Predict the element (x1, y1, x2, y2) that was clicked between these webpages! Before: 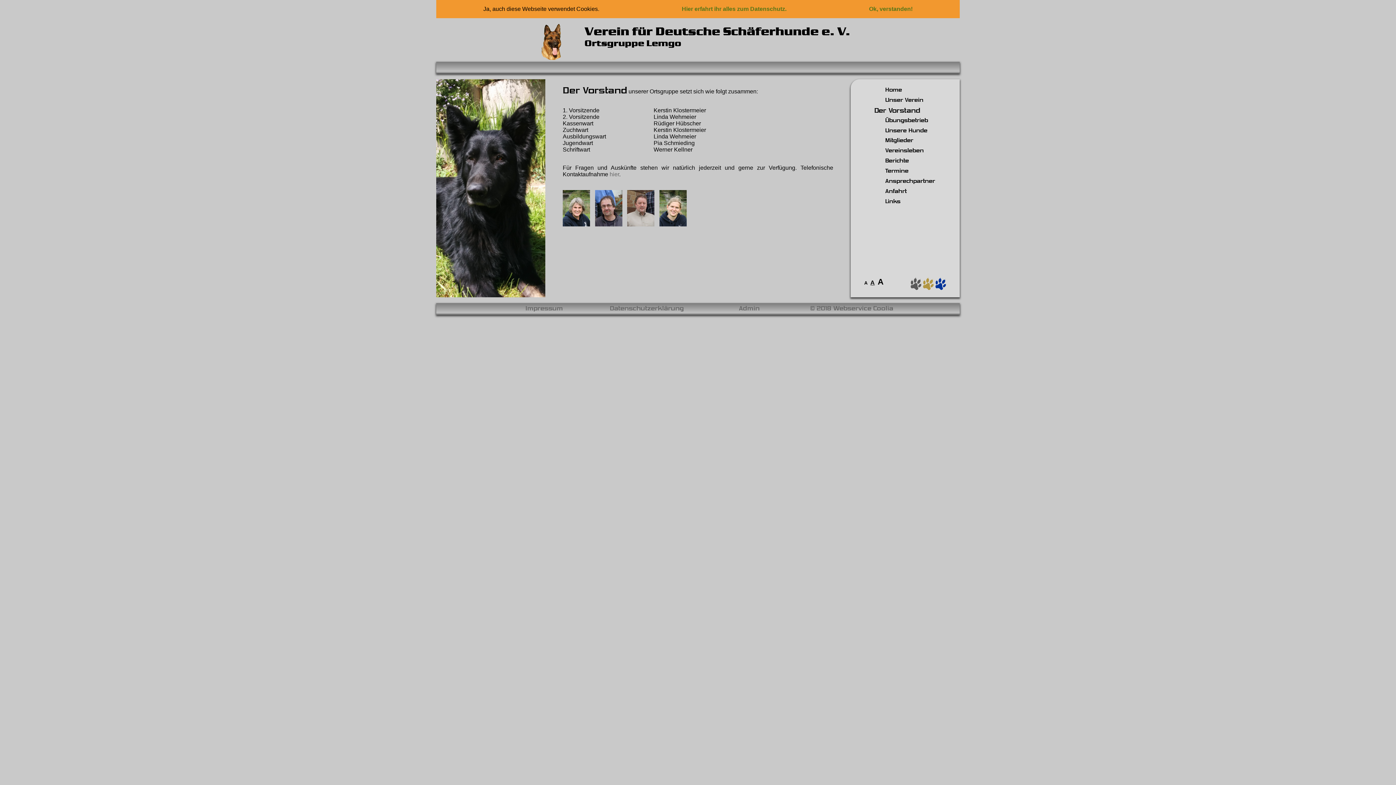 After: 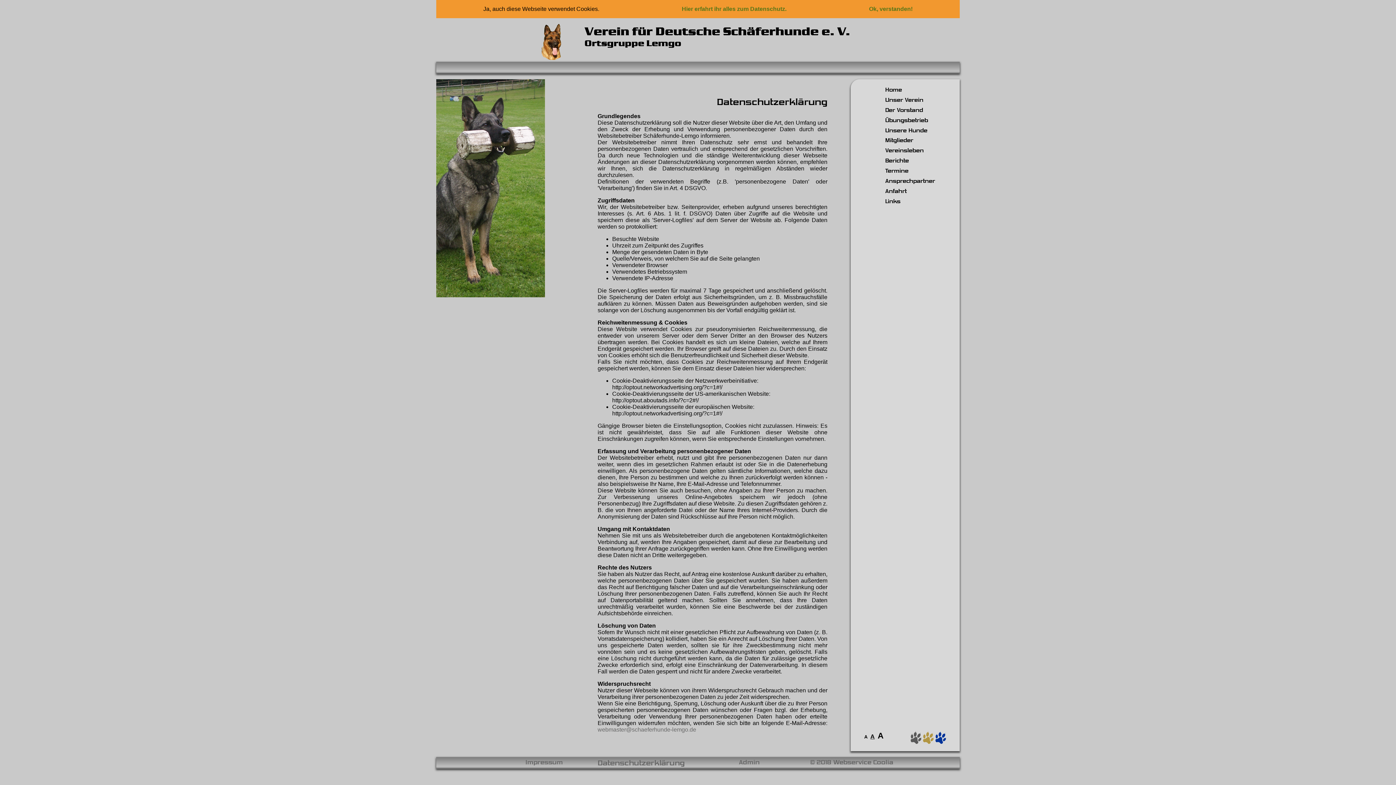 Action: label: Datenschutzerklärung bbox: (610, 305, 683, 311)